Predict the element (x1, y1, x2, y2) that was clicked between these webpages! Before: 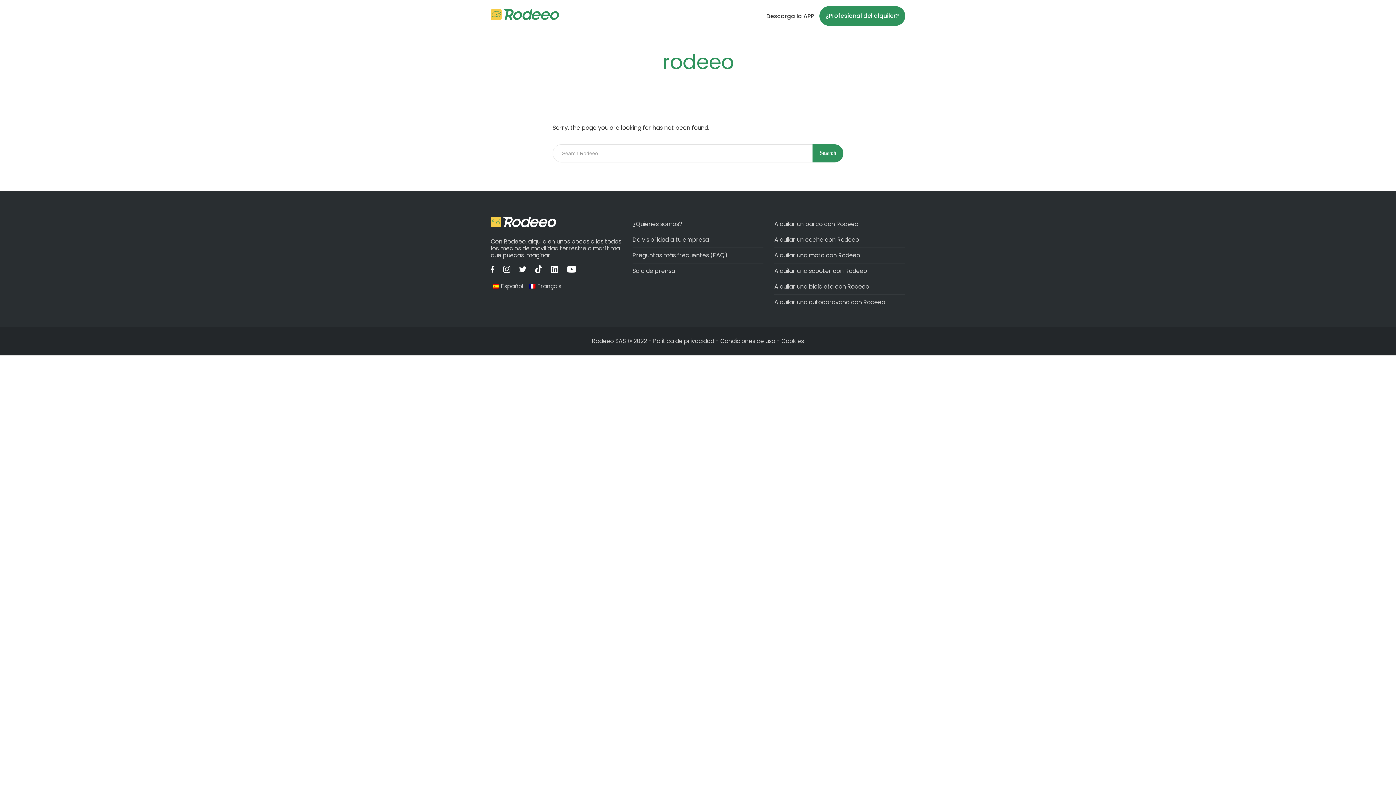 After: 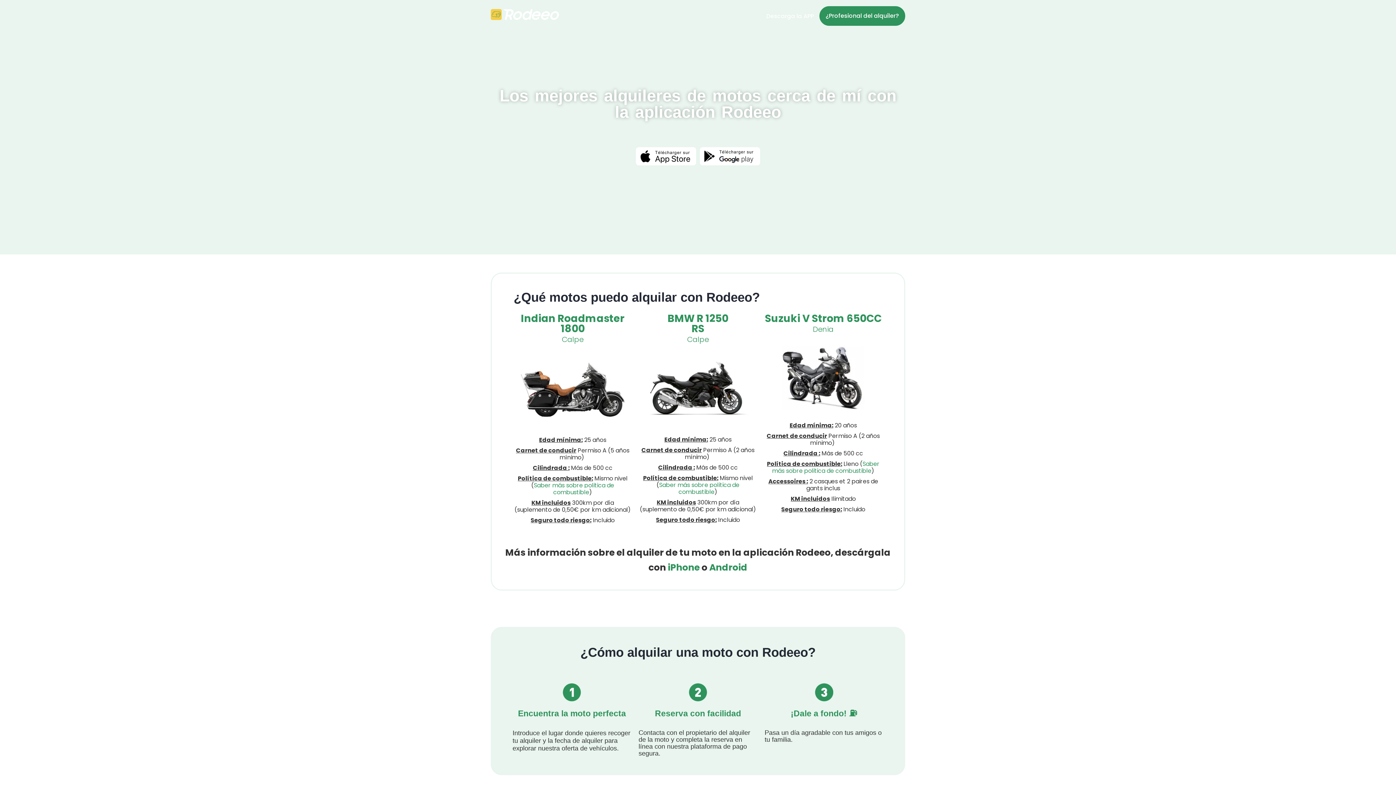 Action: label: Alquilar una moto con Rodeeo bbox: (774, 247, 905, 263)